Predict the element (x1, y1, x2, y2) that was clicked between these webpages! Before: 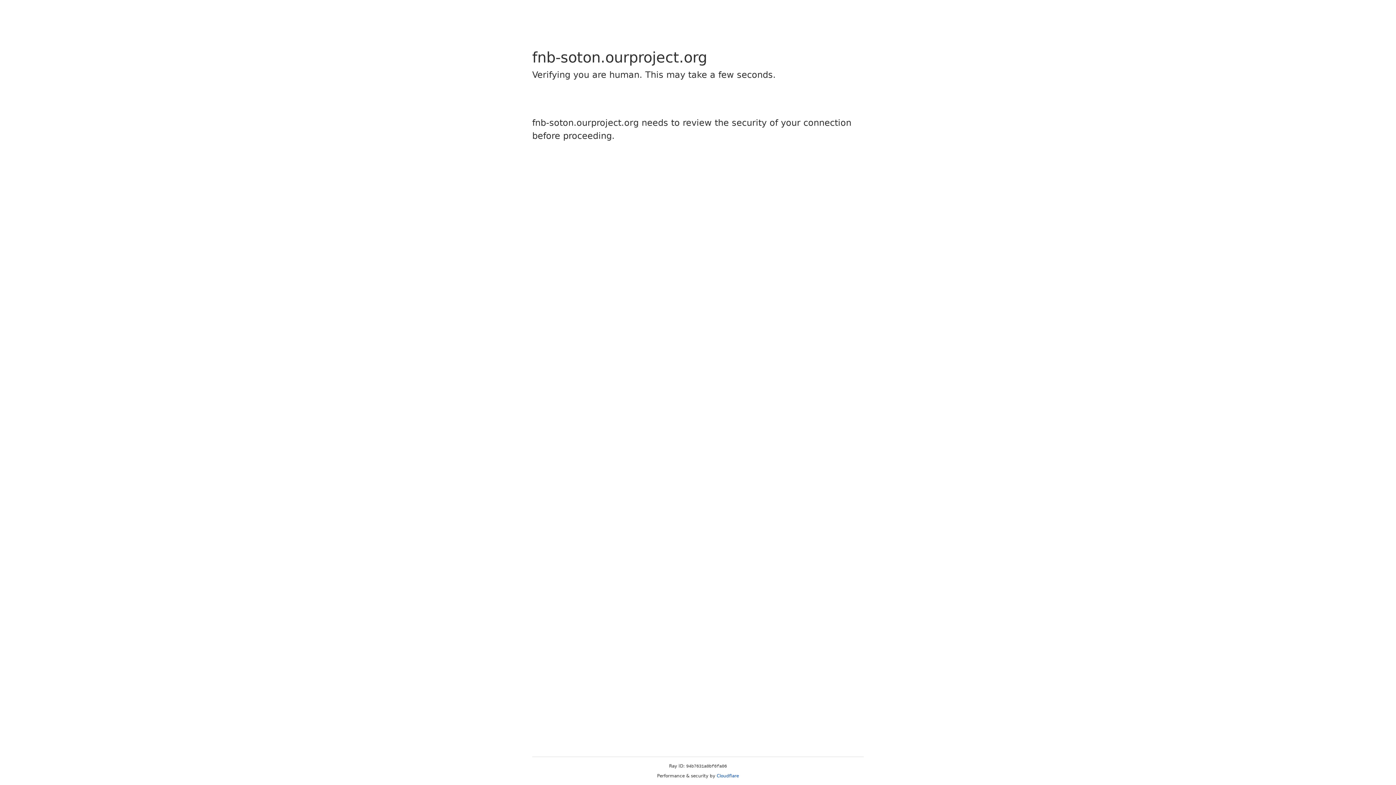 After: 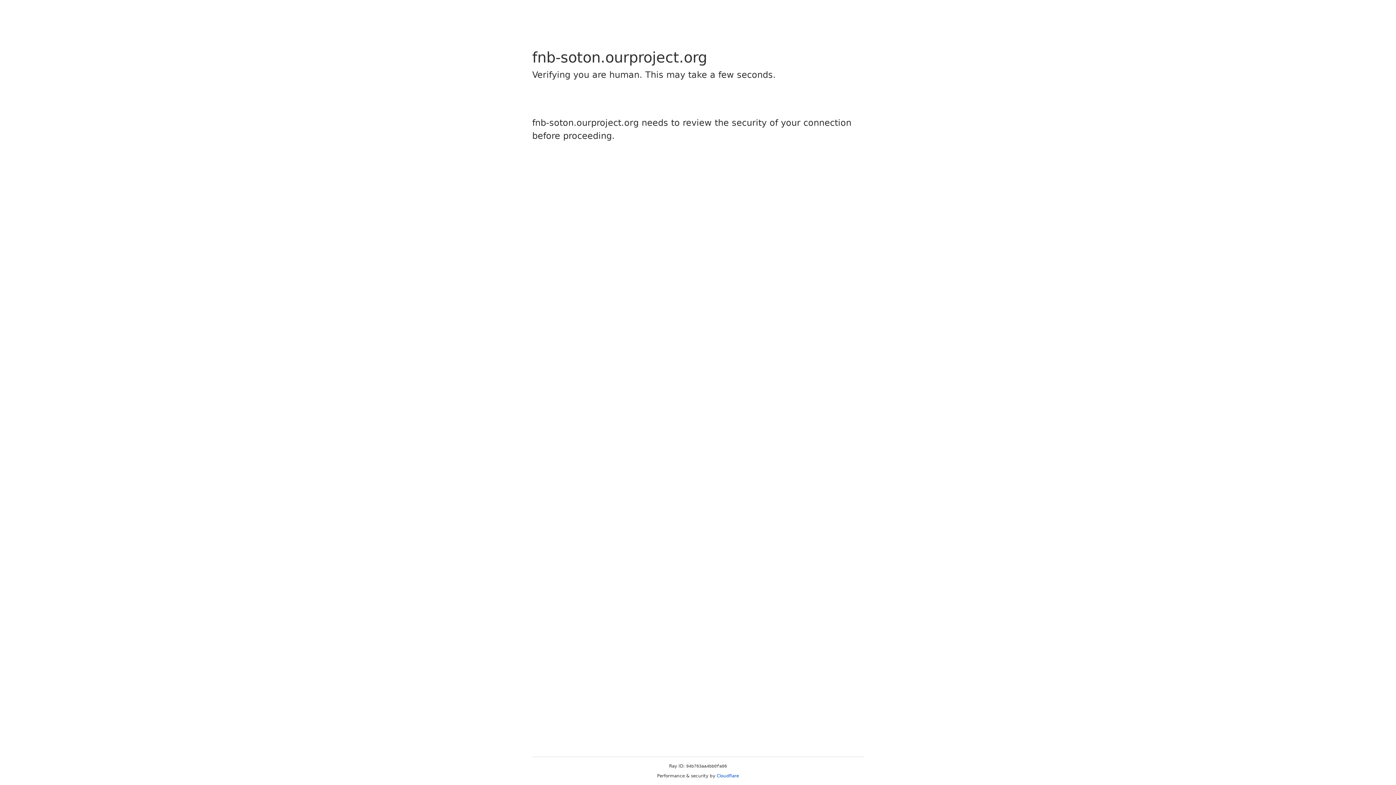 Action: bbox: (716, 773, 739, 778) label: Cloudflare